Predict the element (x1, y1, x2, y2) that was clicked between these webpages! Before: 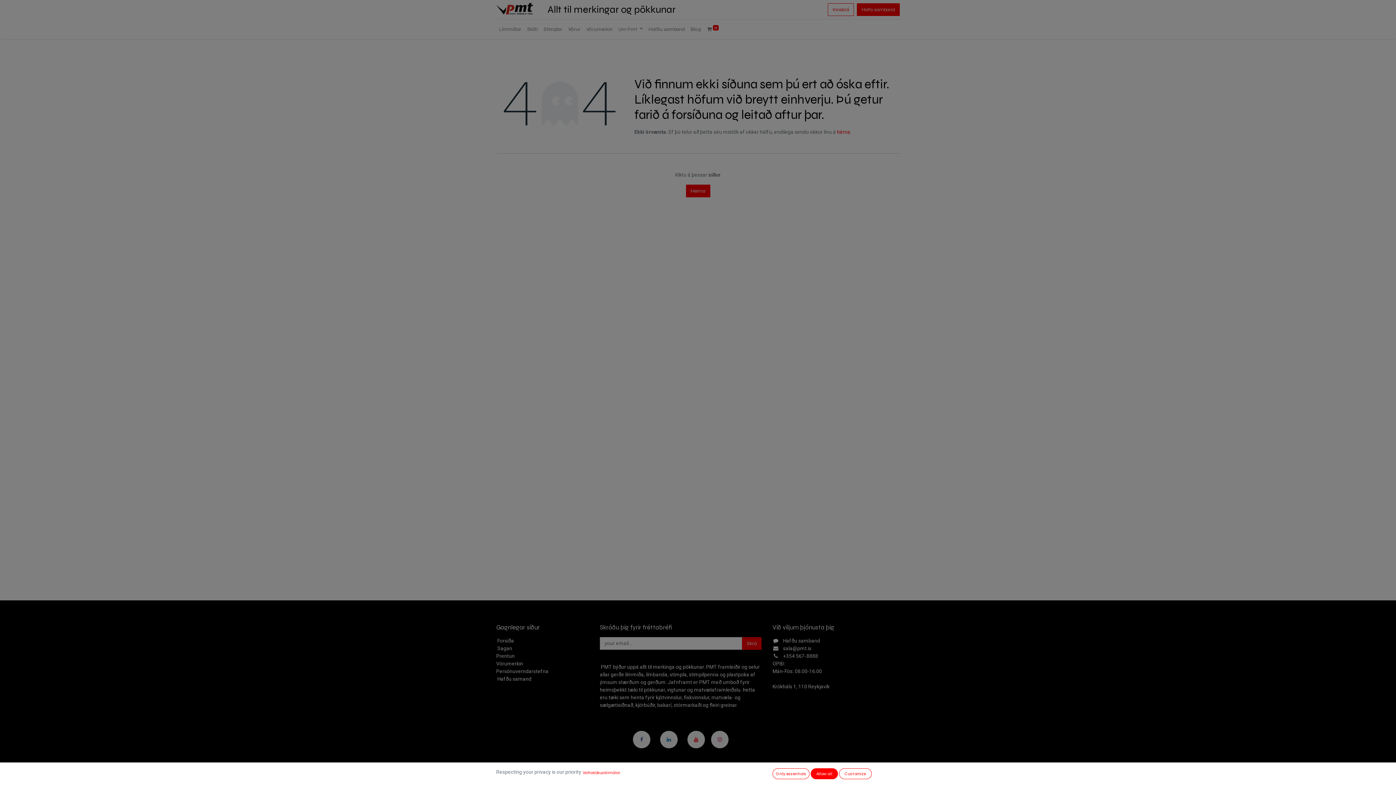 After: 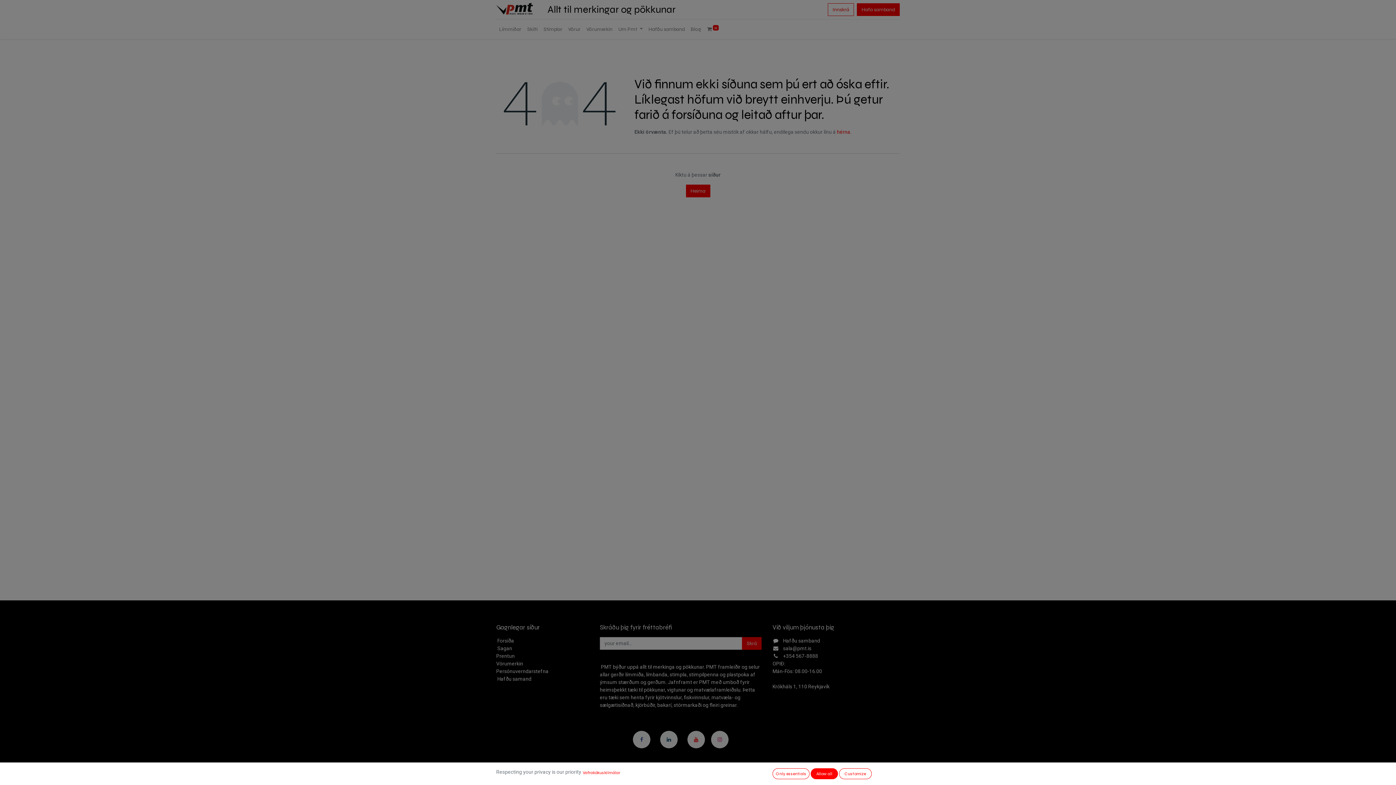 Action: bbox: (658, 729, 679, 750) label: ​